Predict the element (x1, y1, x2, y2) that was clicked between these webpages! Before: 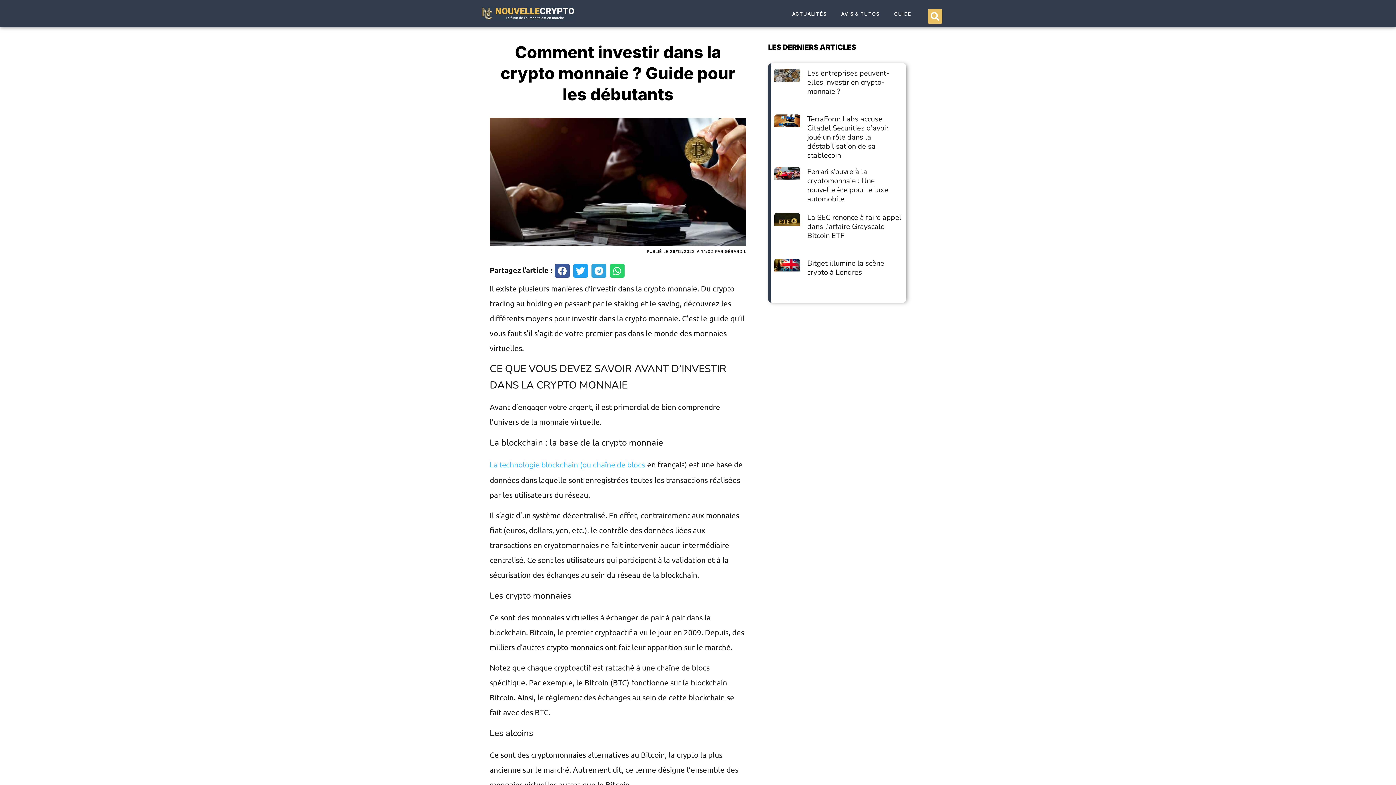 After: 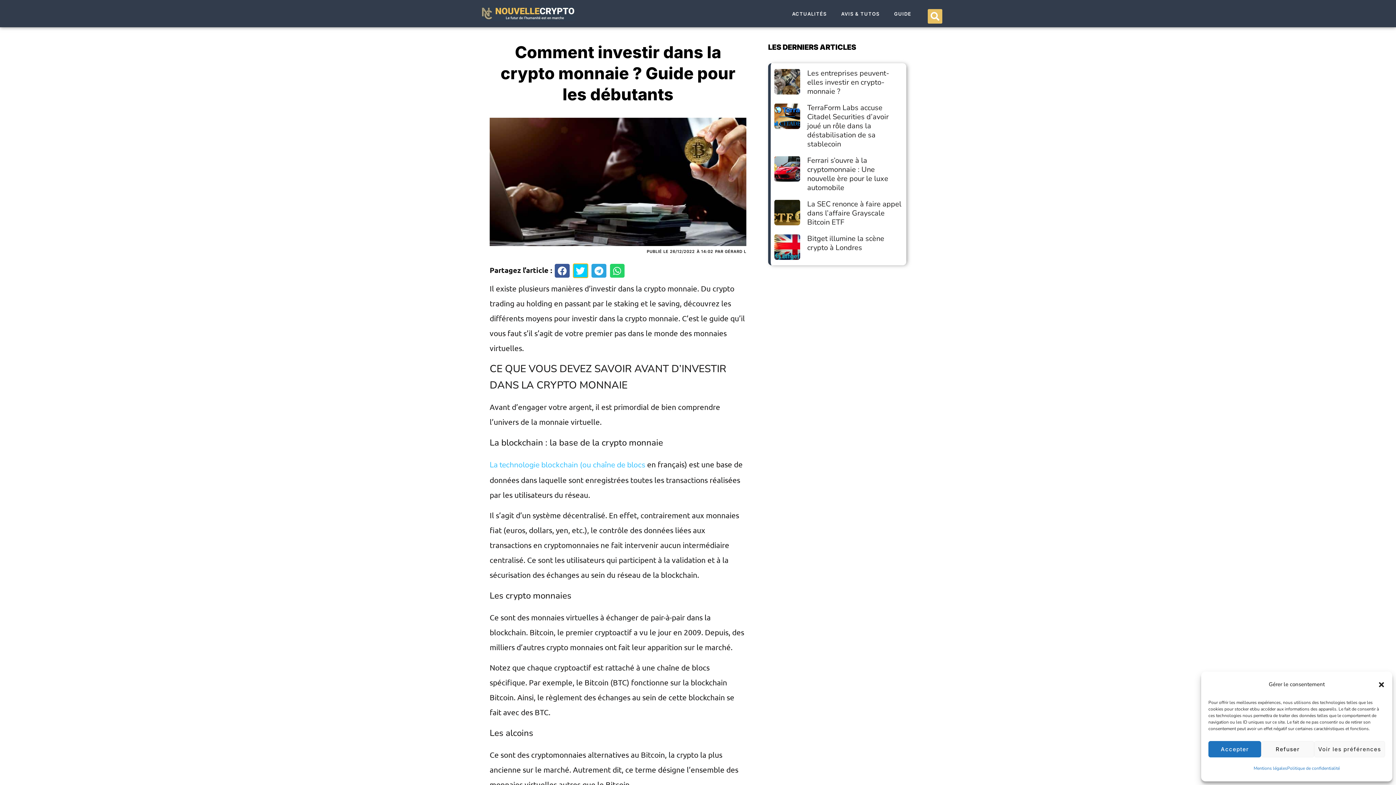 Action: bbox: (573, 264, 588, 277) label: Partager sur twitter